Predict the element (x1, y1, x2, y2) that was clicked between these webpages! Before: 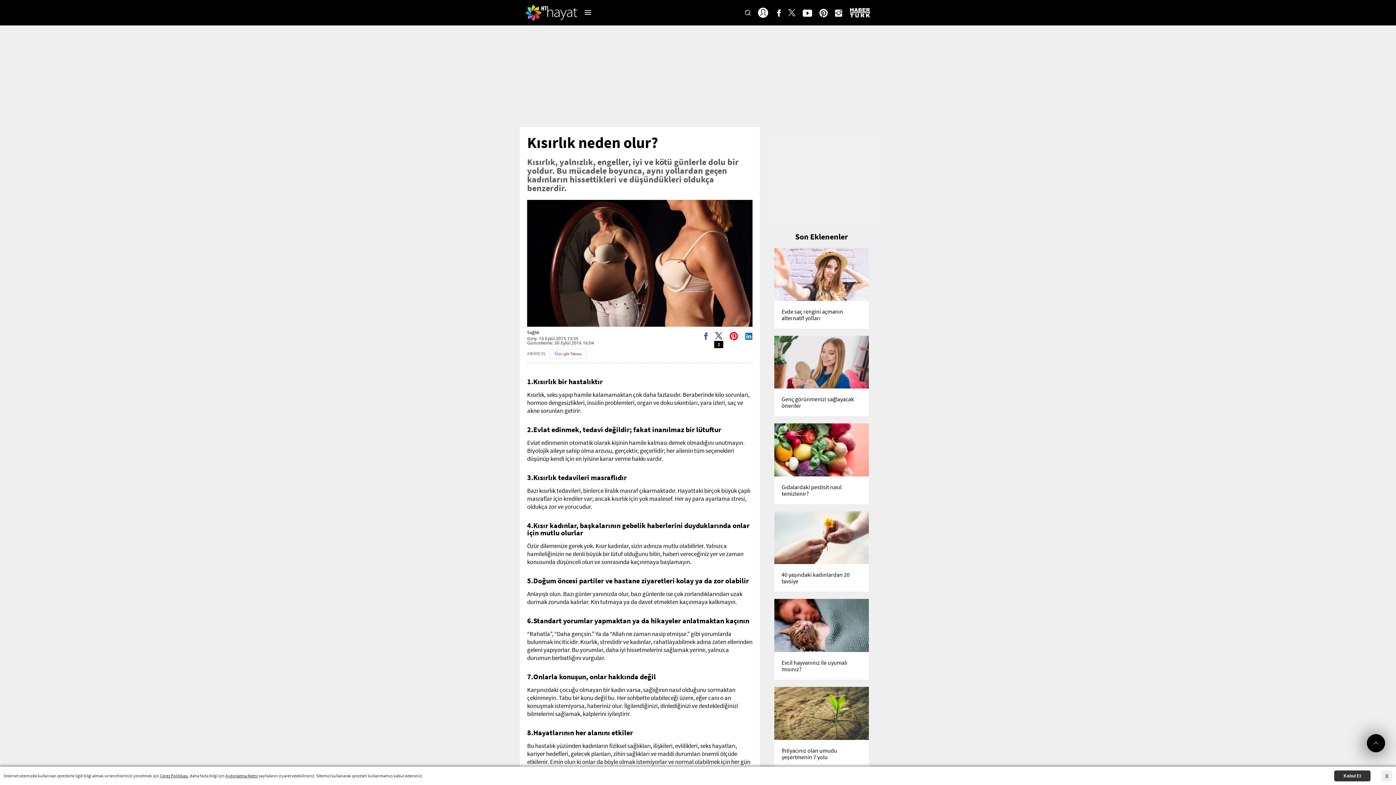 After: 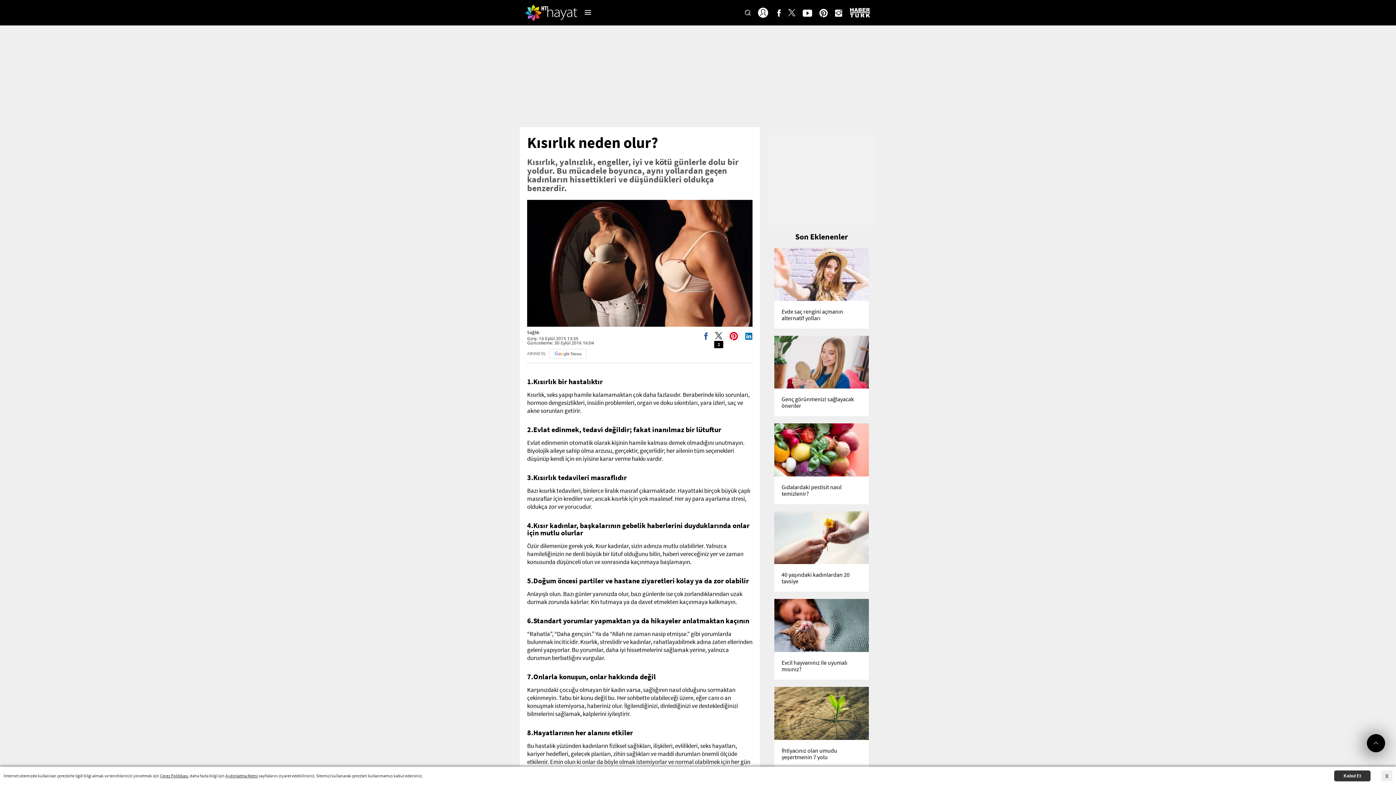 Action: bbox: (774, 423, 869, 504) label: Gıdalardaki pestisit nasıl temizlenir?